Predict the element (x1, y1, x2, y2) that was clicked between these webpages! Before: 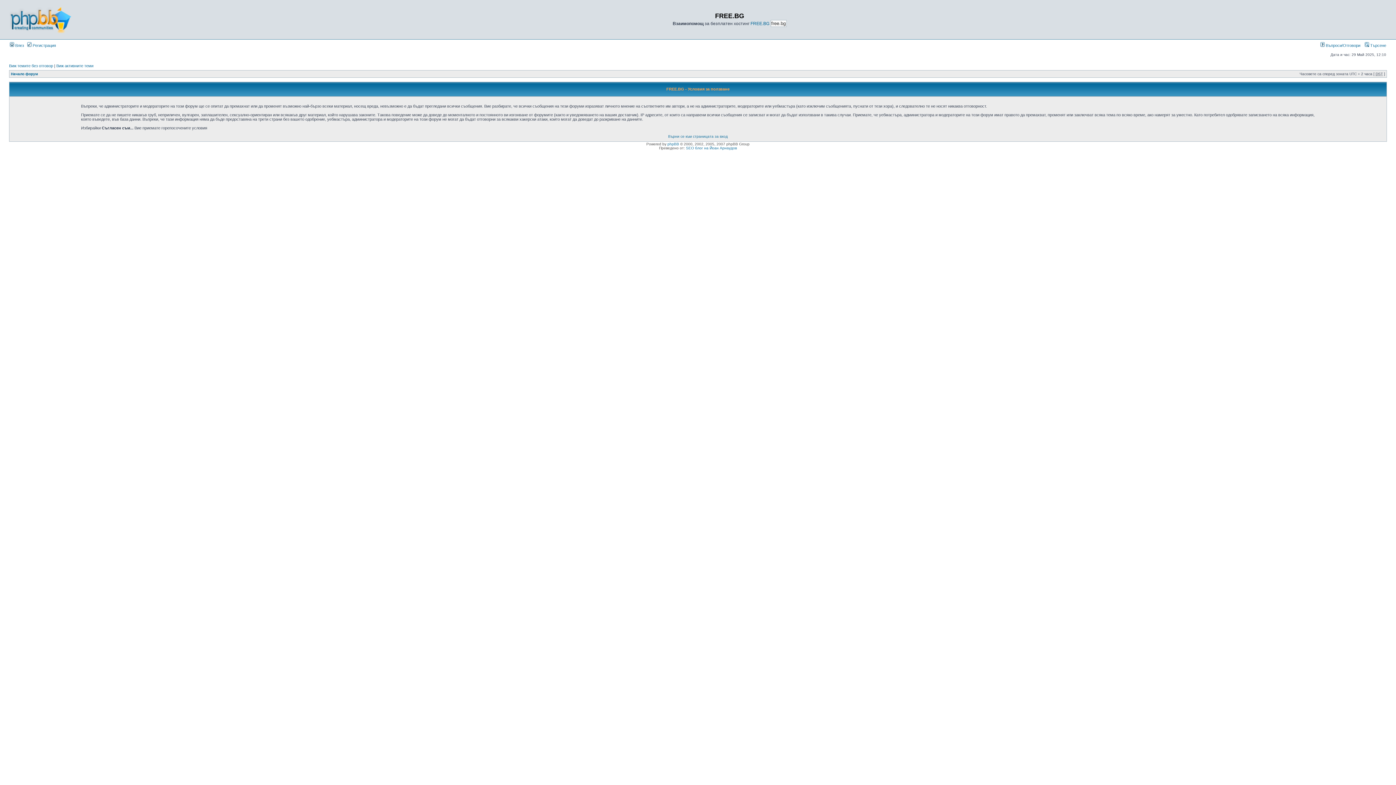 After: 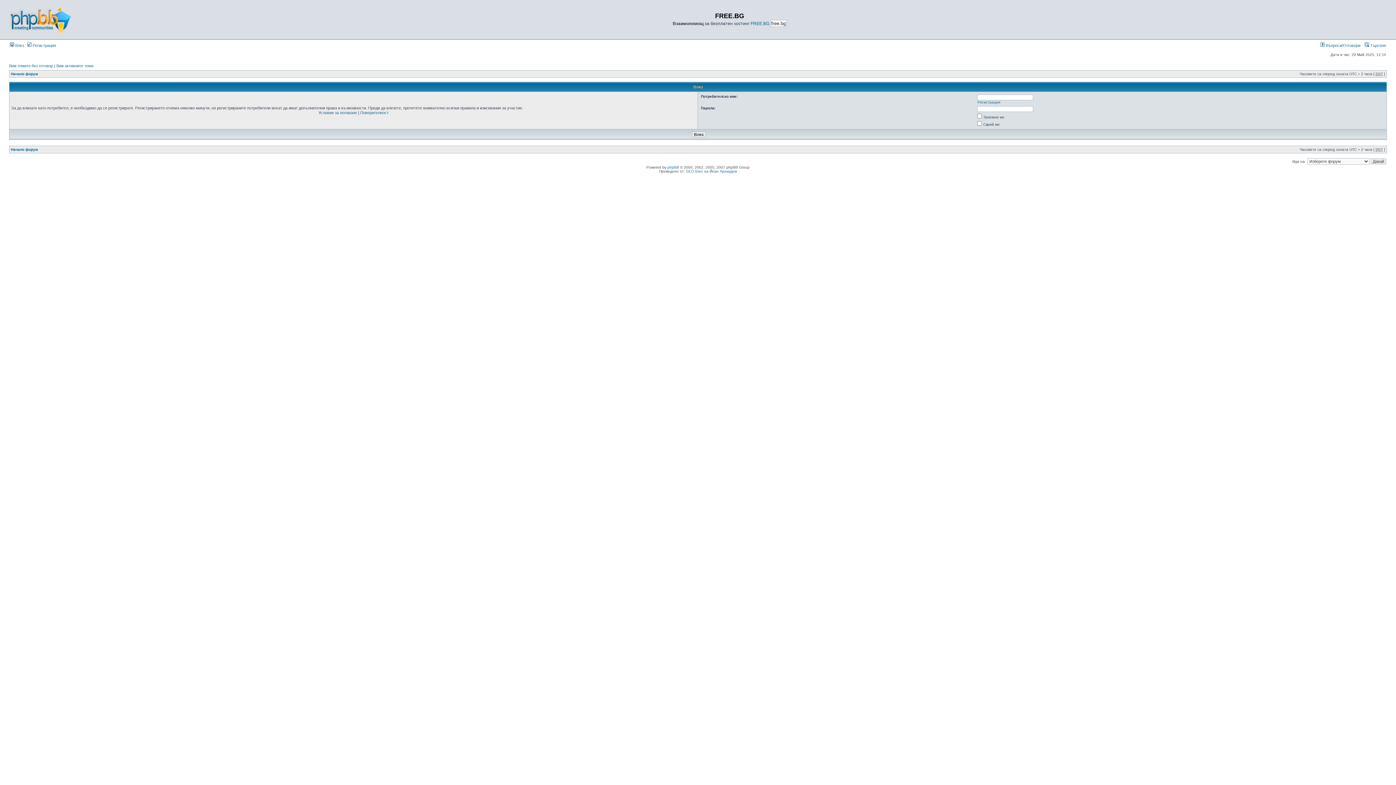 Action: label:  Влез bbox: (9, 43, 24, 47)